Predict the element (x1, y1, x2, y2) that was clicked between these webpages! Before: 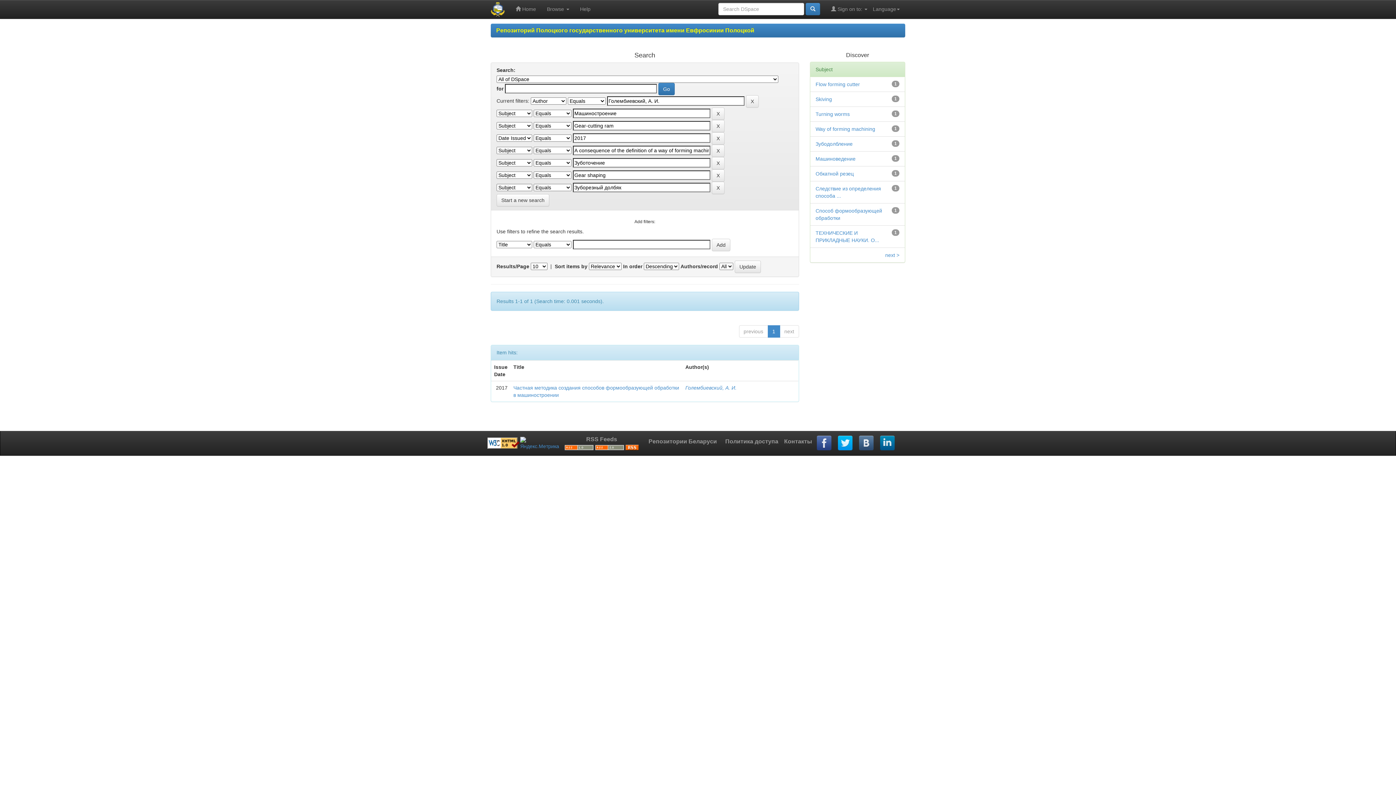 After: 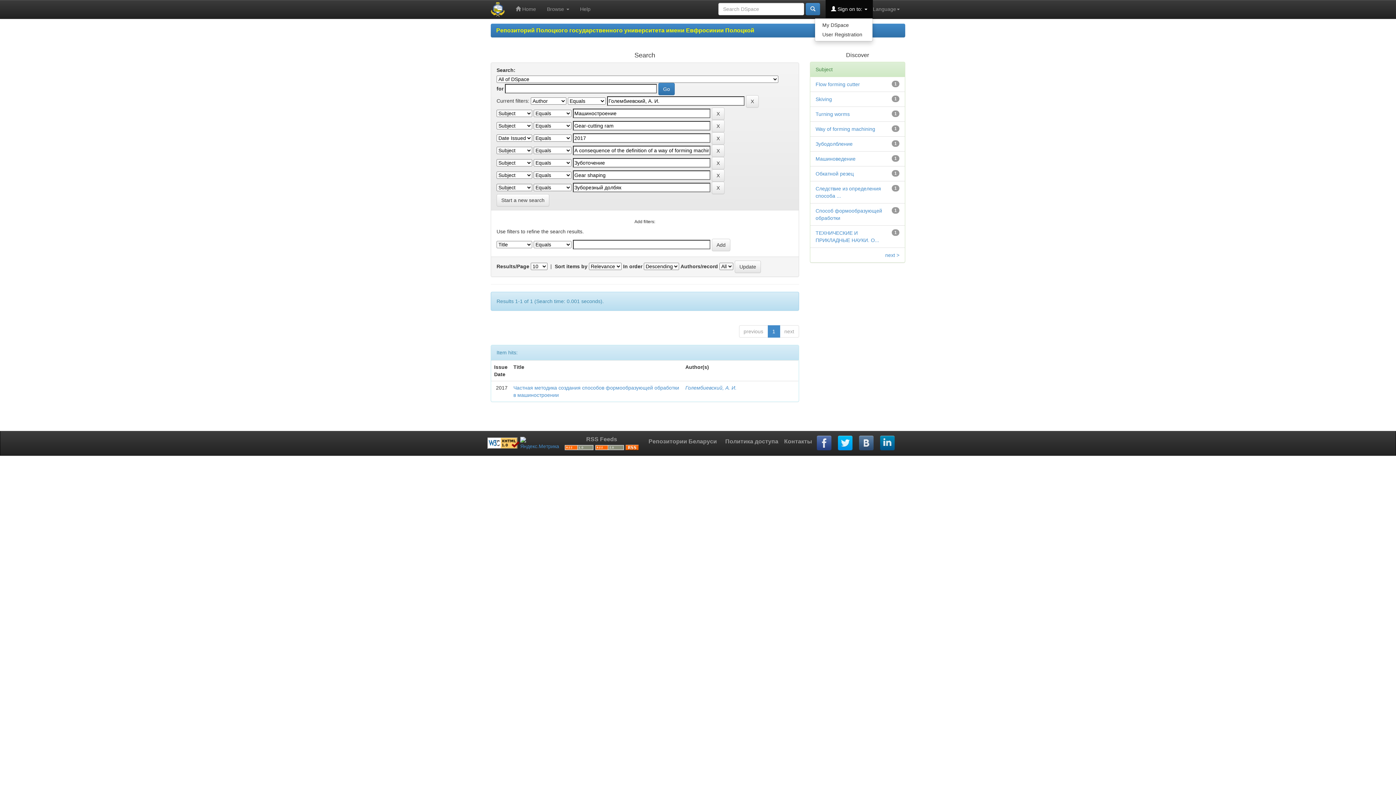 Action: label:  Sign on to:  bbox: (825, 0, 873, 18)